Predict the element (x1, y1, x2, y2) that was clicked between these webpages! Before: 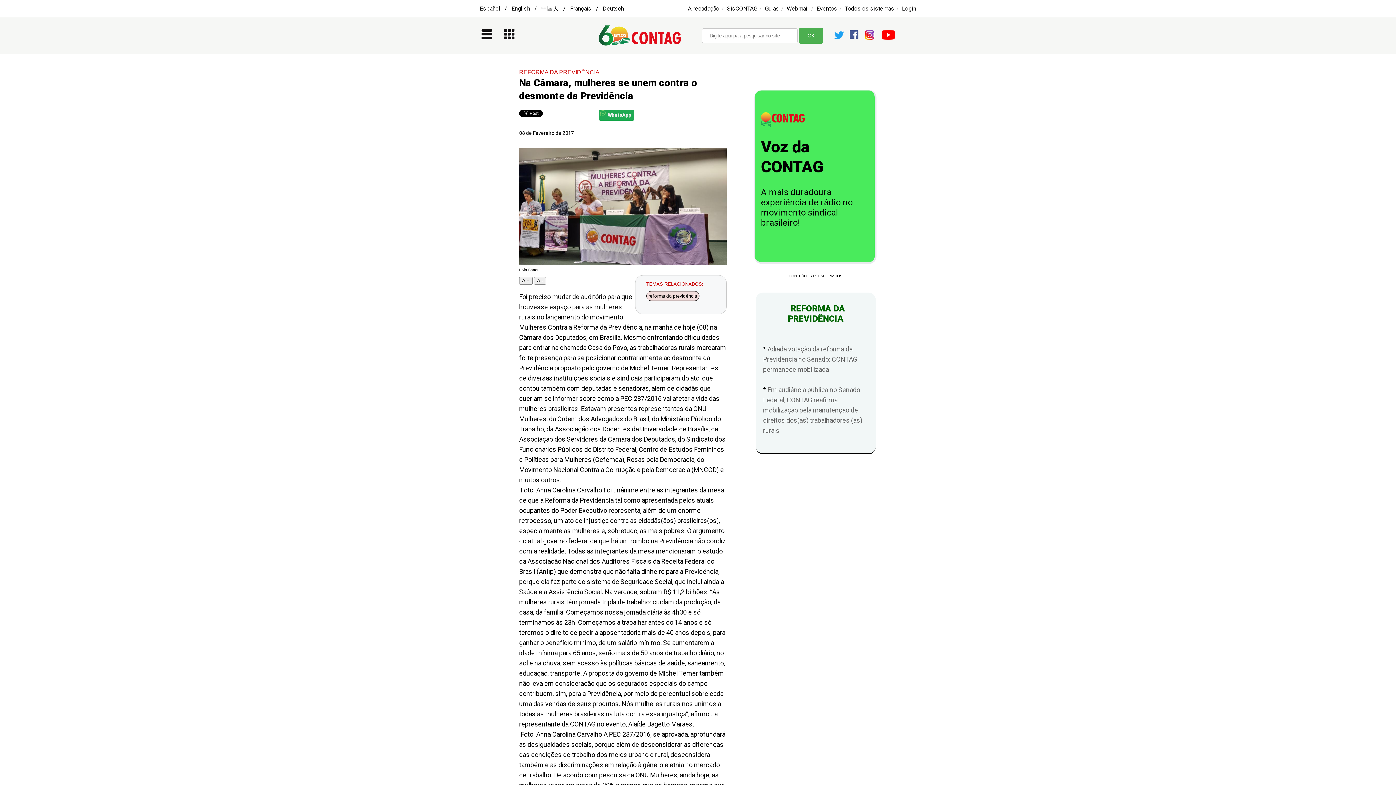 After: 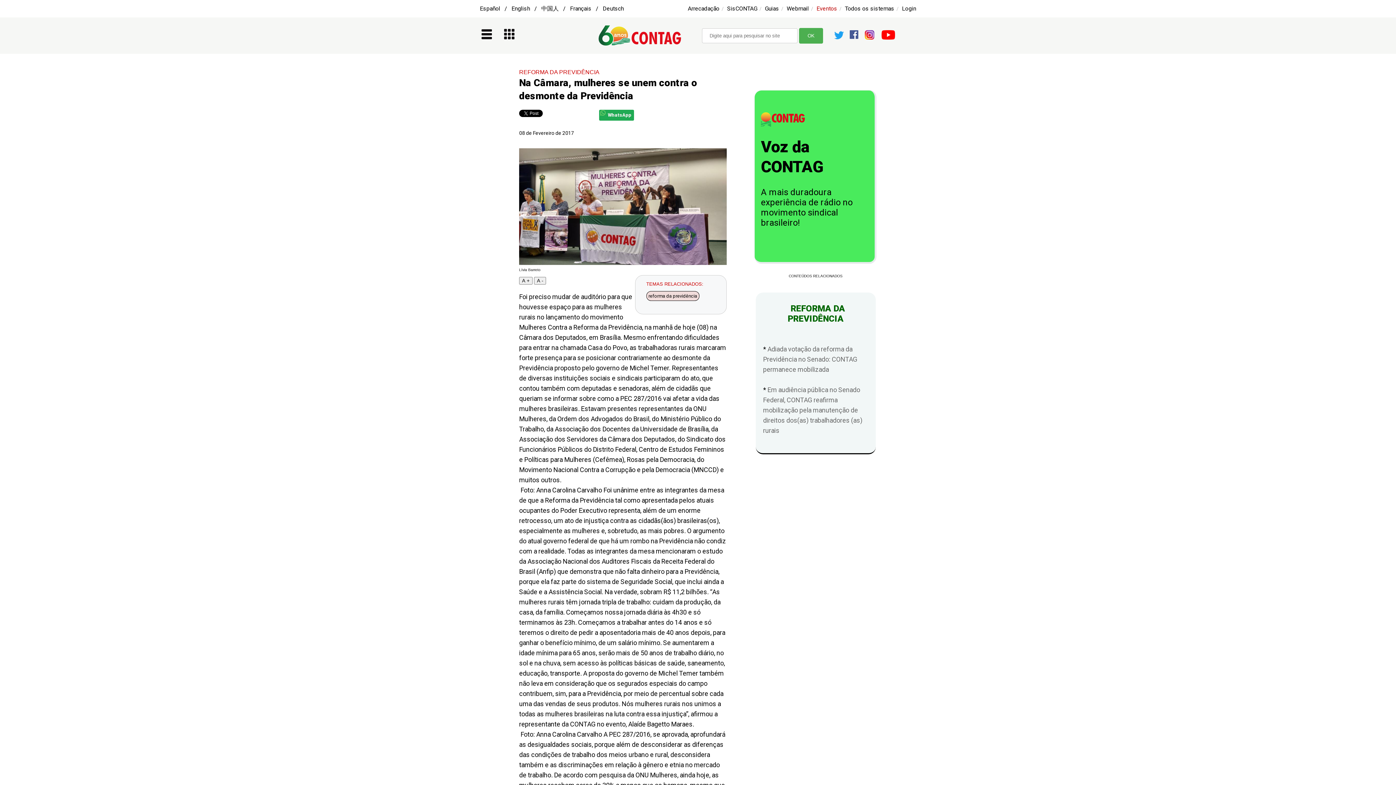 Action: label: Eventos bbox: (816, 5, 837, 12)